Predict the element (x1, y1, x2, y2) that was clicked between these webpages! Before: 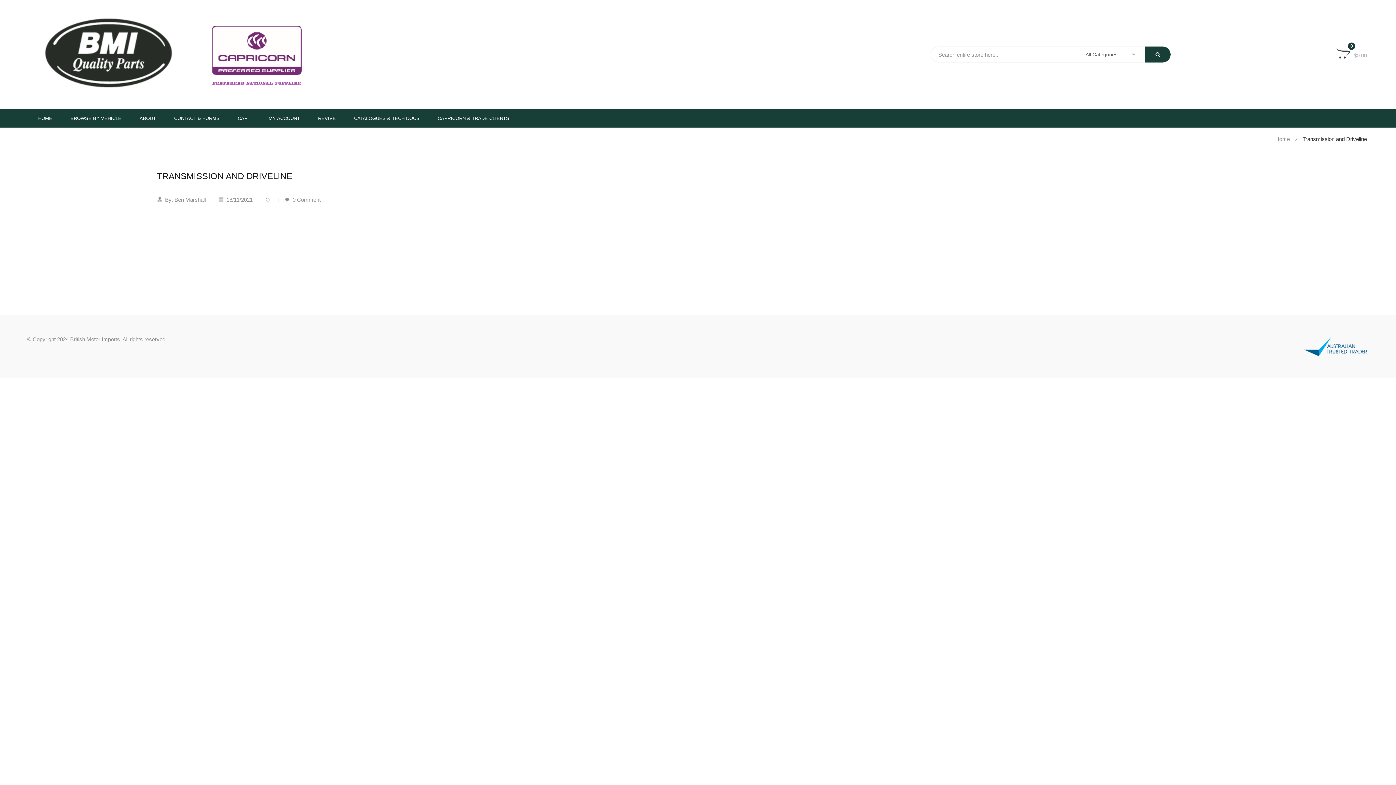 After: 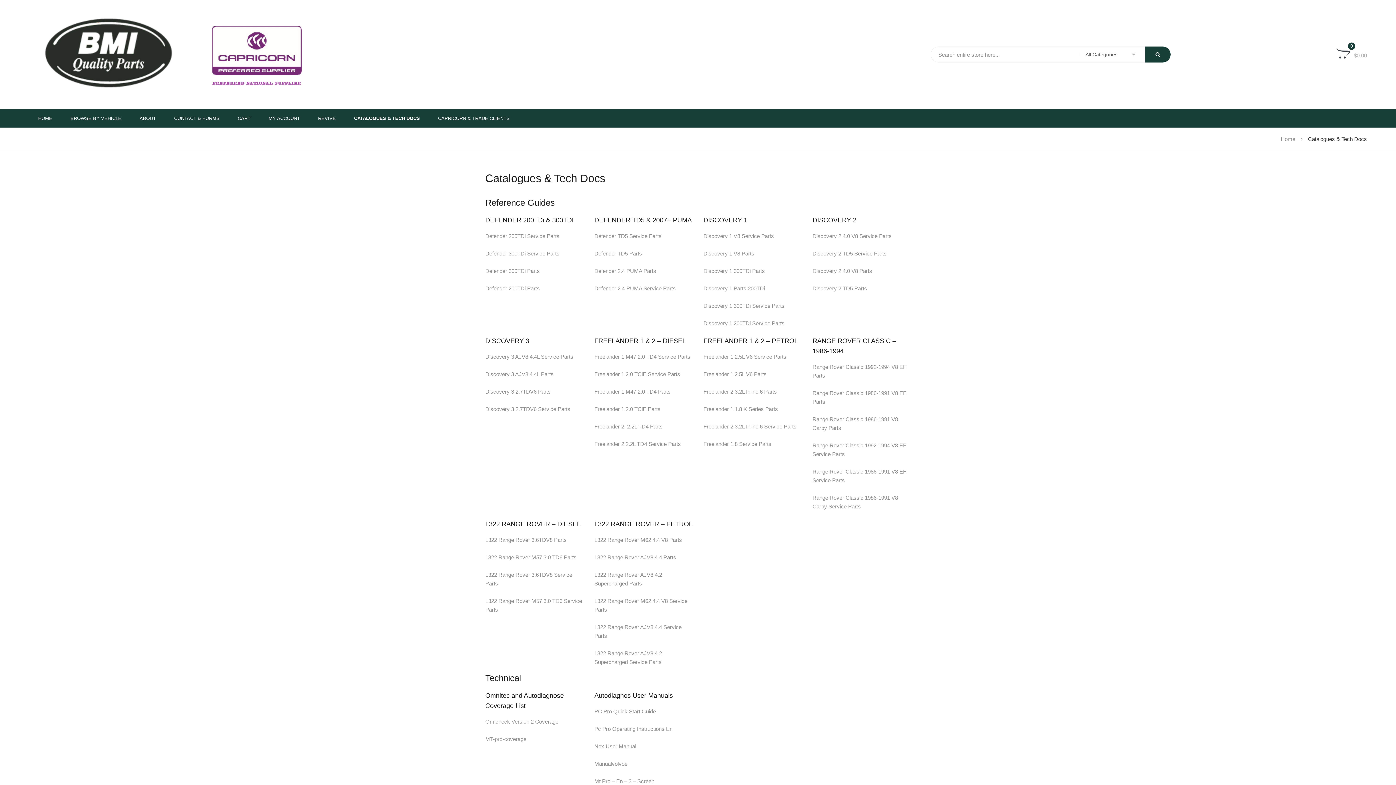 Action: label: CATALOGUES & TECH DOCS bbox: (345, 109, 428, 127)